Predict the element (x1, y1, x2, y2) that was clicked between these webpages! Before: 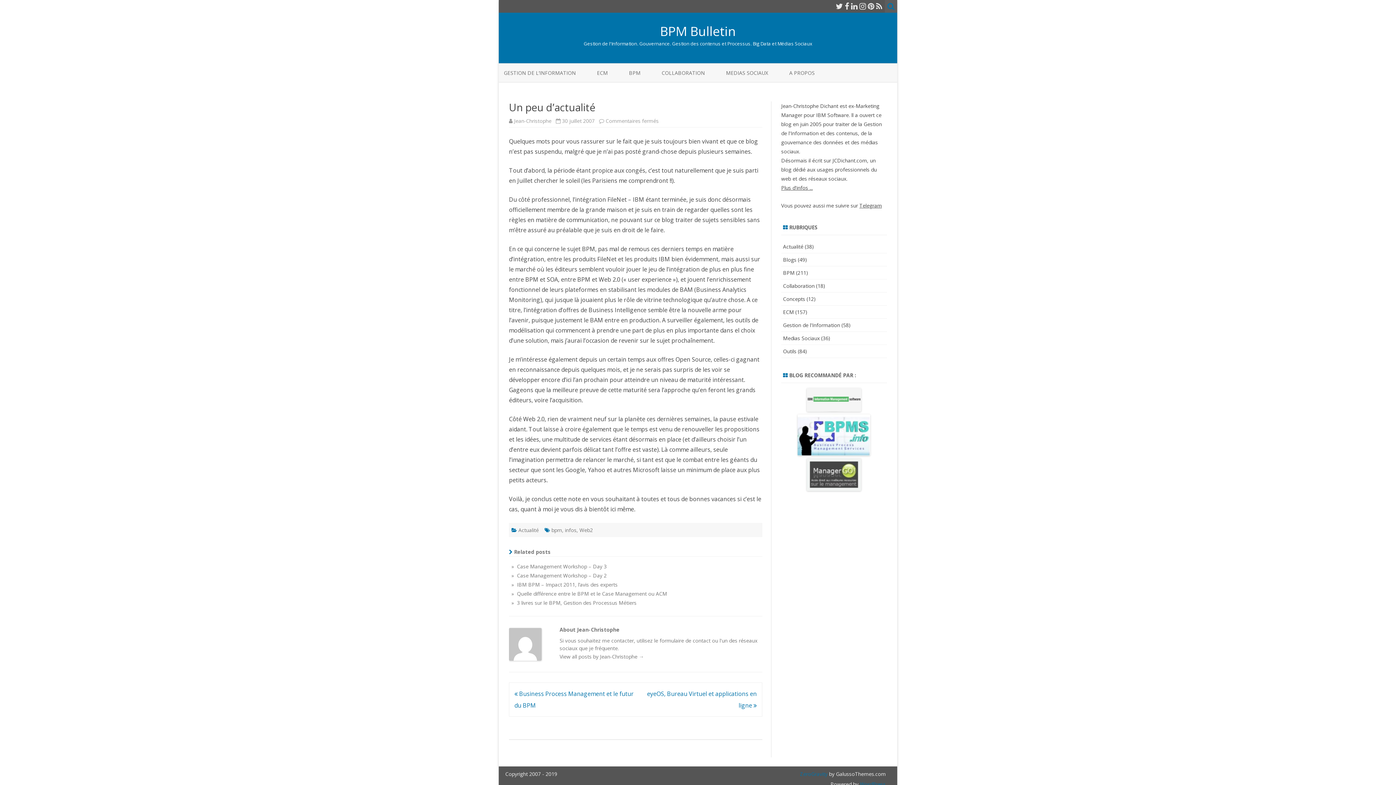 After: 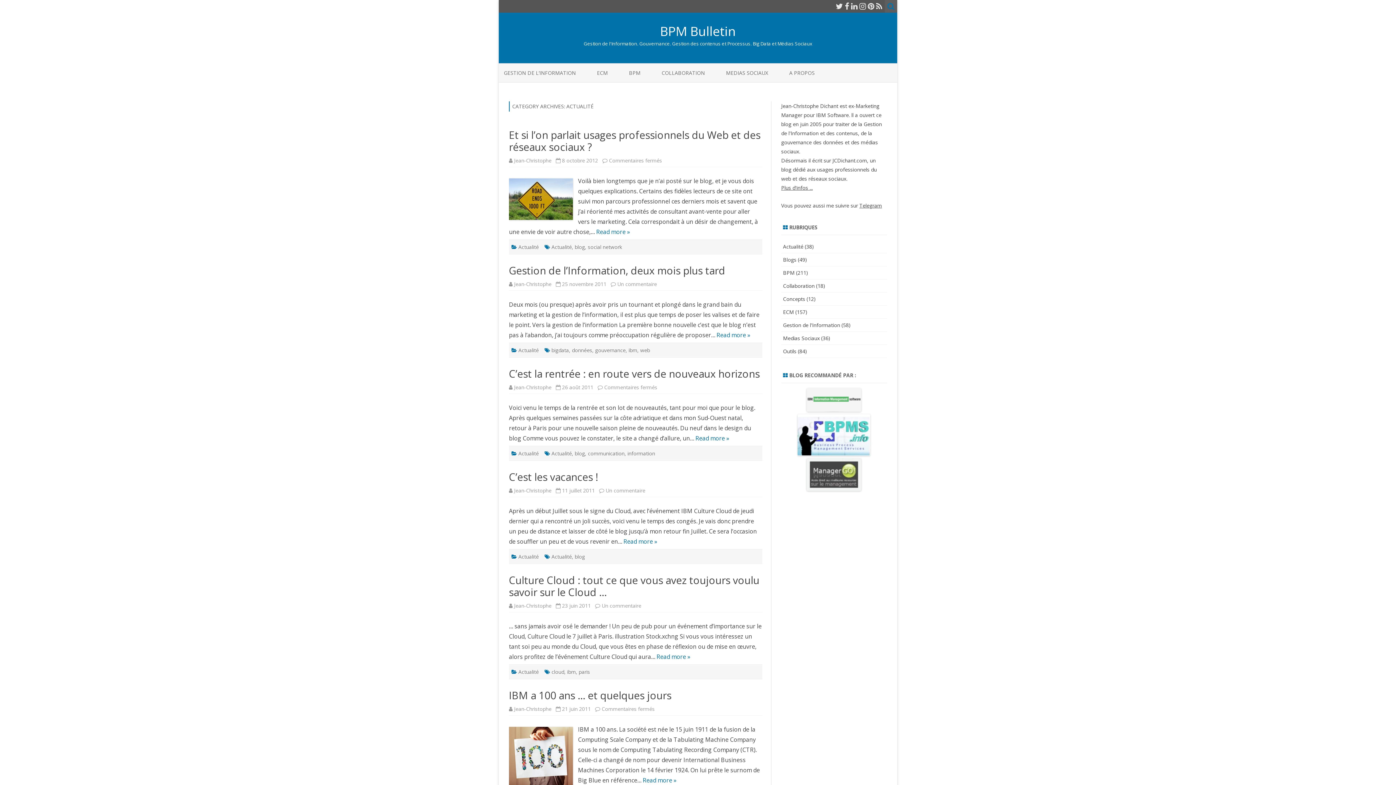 Action: label: Actualité bbox: (783, 243, 803, 250)